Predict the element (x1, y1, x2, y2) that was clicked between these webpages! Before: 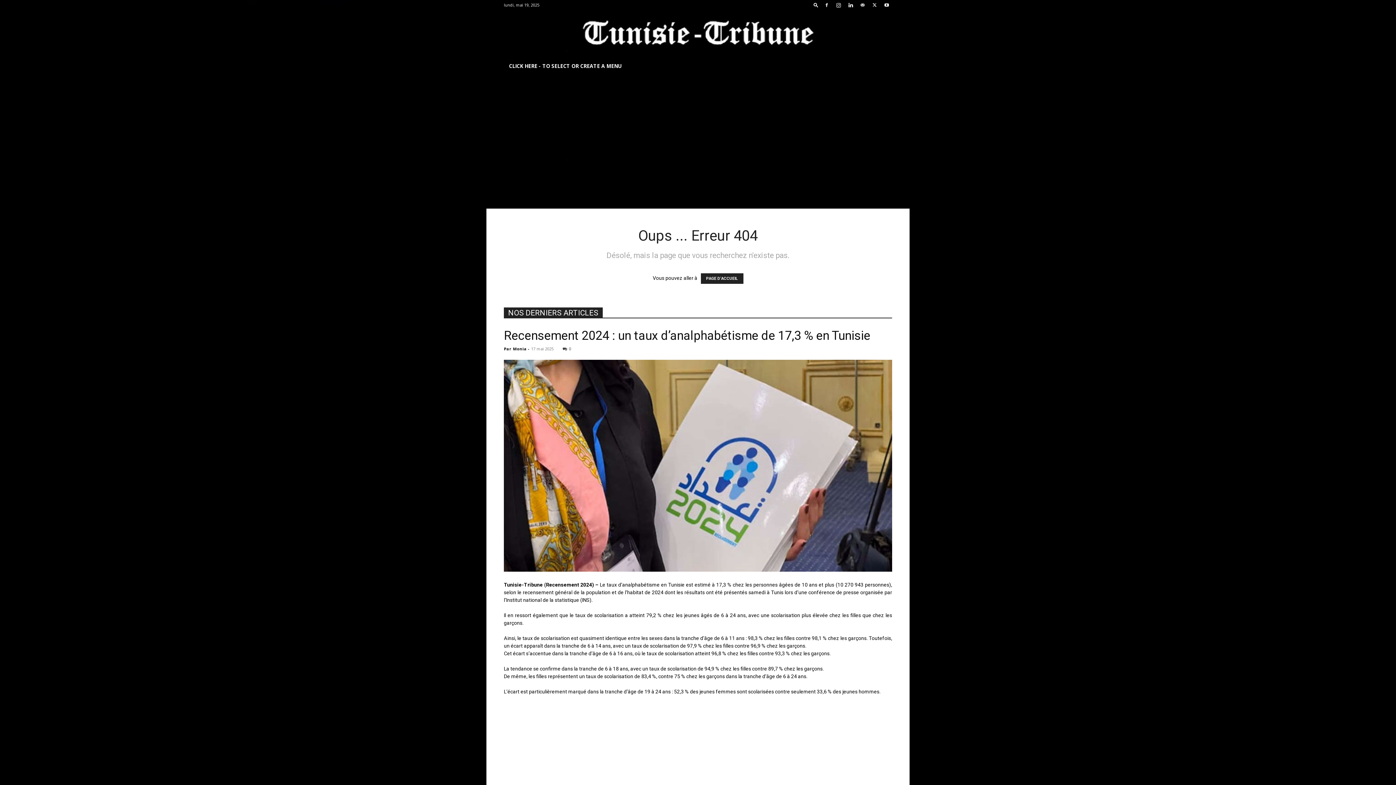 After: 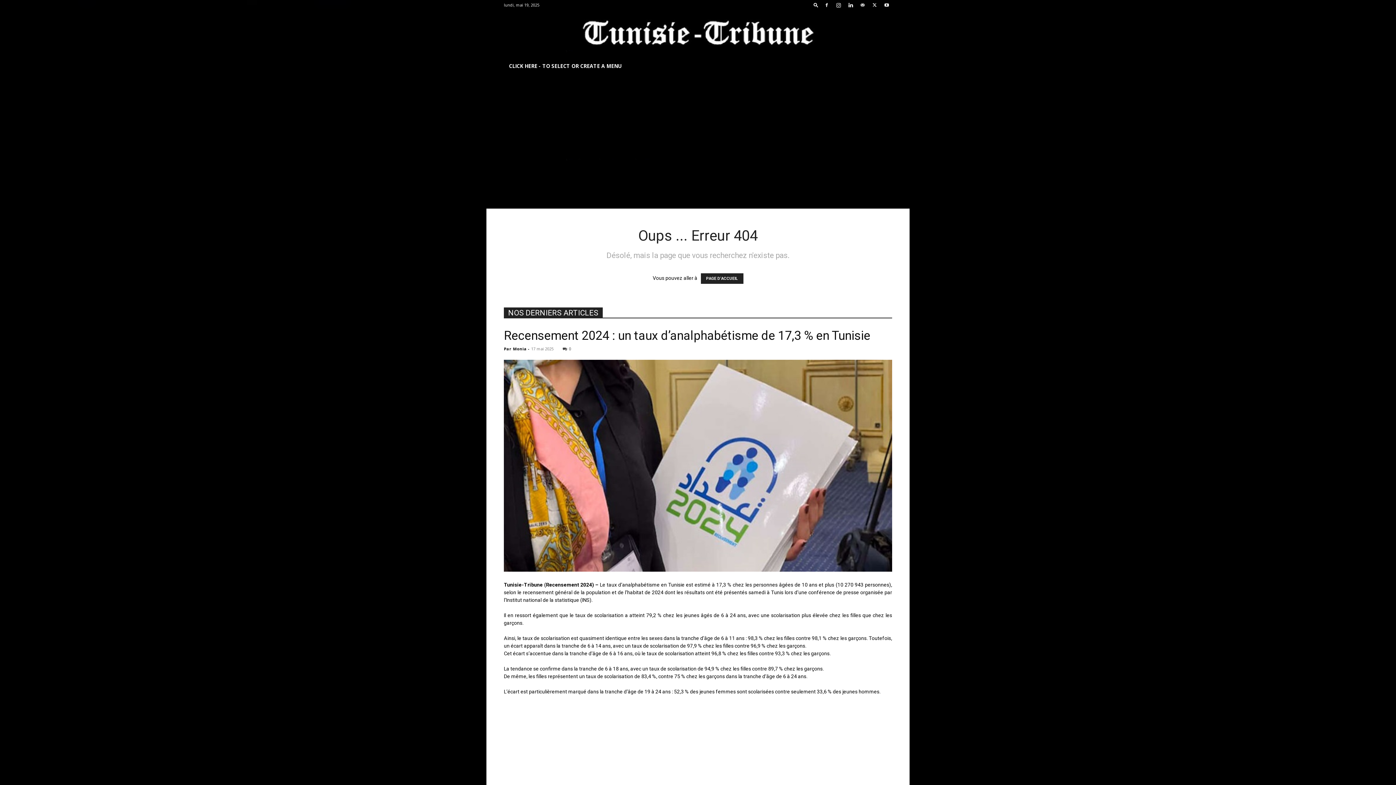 Action: bbox: (857, 0, 868, 10)